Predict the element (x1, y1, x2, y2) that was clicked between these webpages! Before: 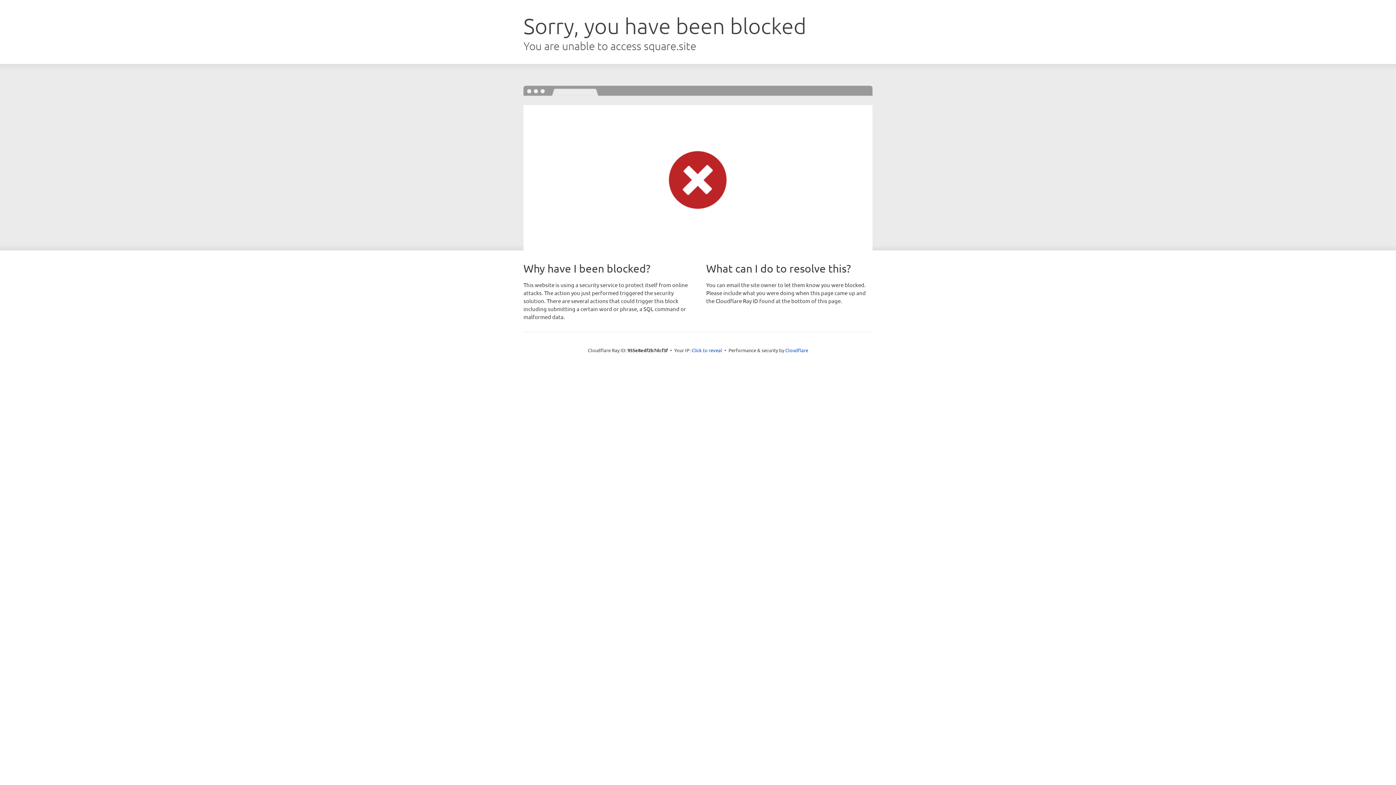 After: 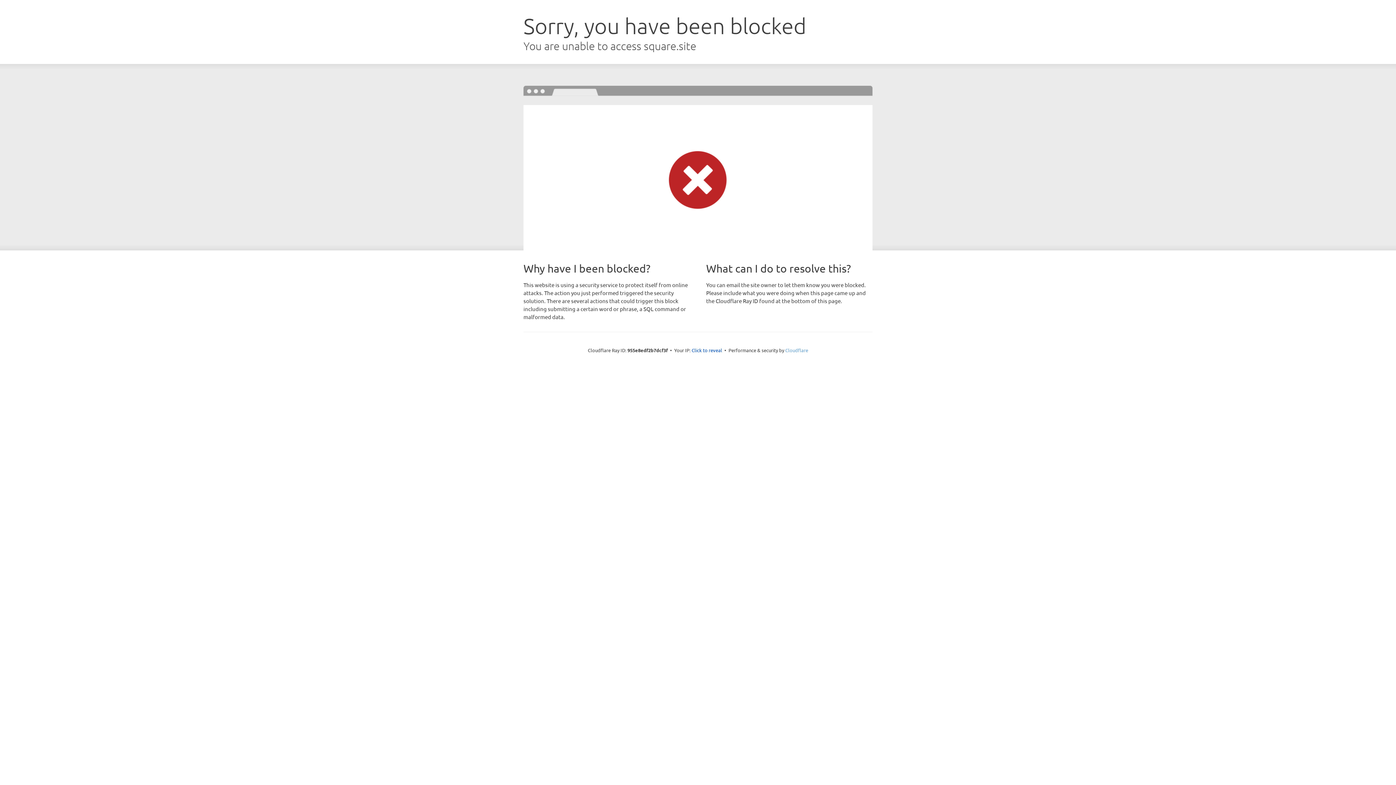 Action: bbox: (785, 347, 808, 353) label: Cloudflare